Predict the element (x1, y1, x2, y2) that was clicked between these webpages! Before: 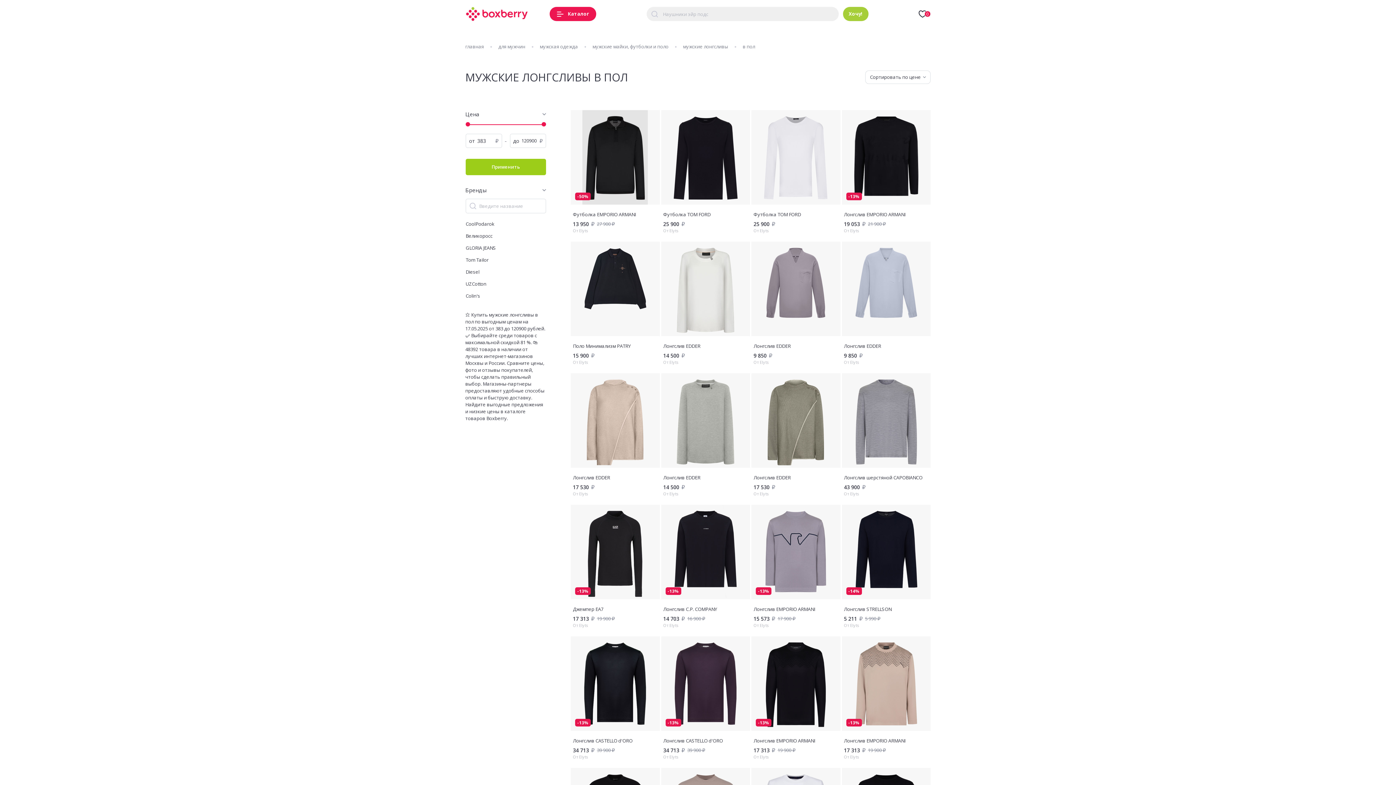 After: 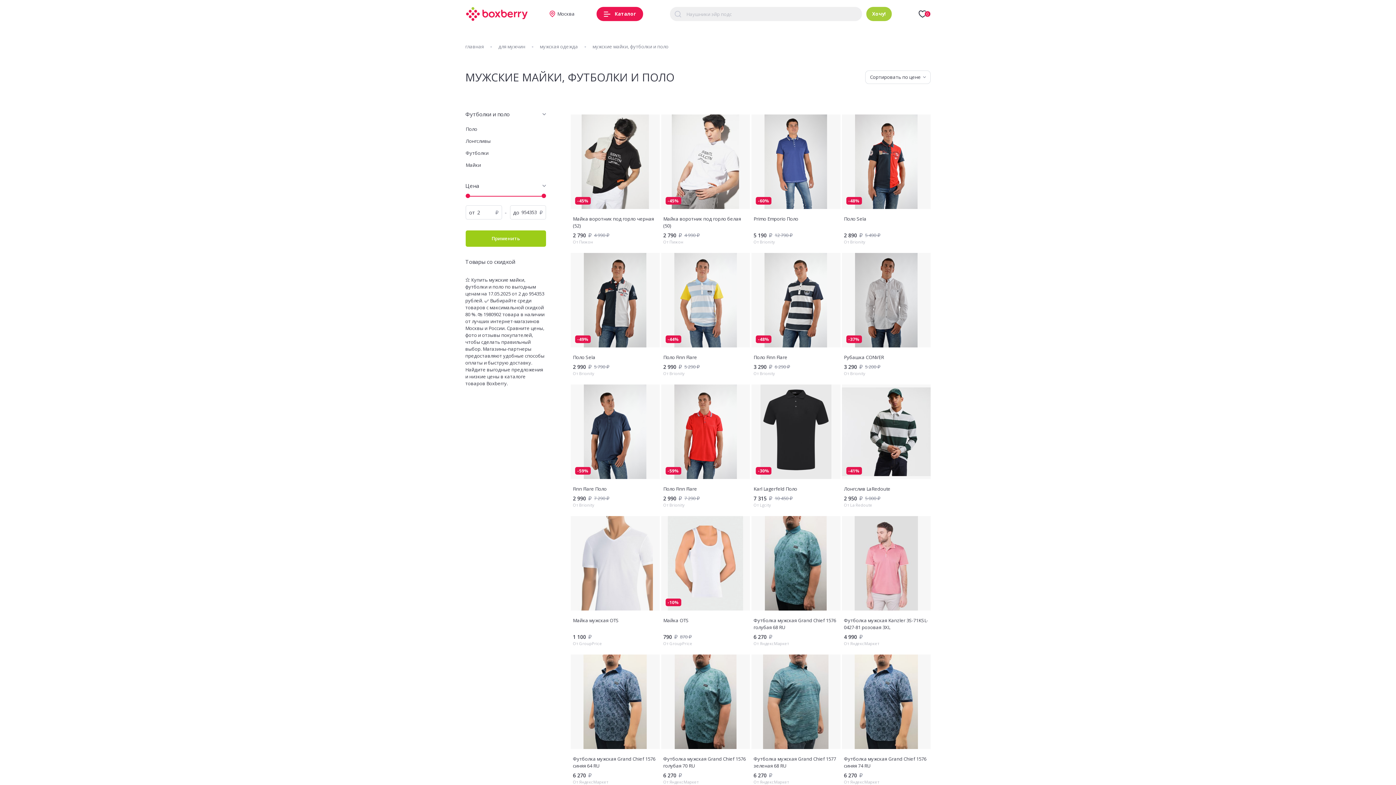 Action: label: мужские майки, футболки и поло bbox: (592, 43, 668, 50)